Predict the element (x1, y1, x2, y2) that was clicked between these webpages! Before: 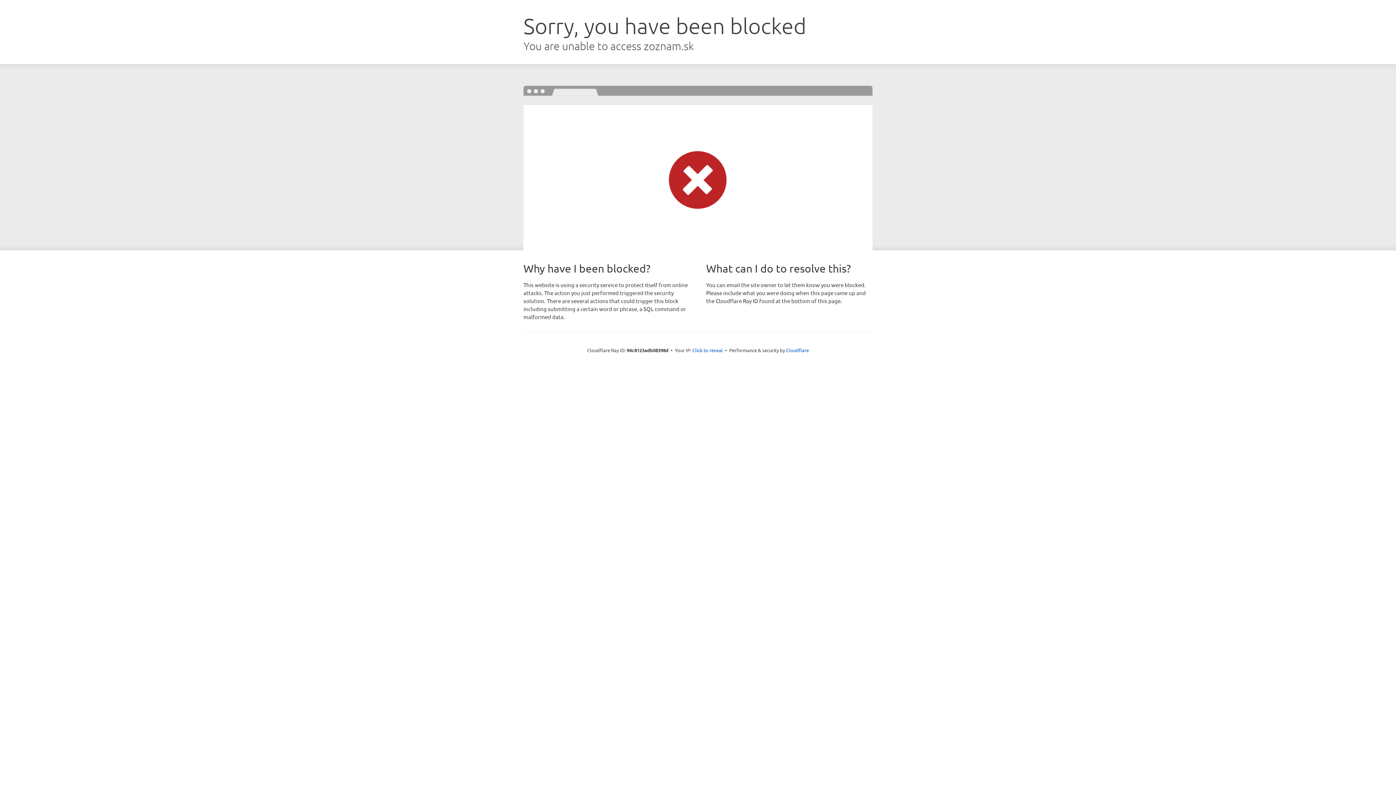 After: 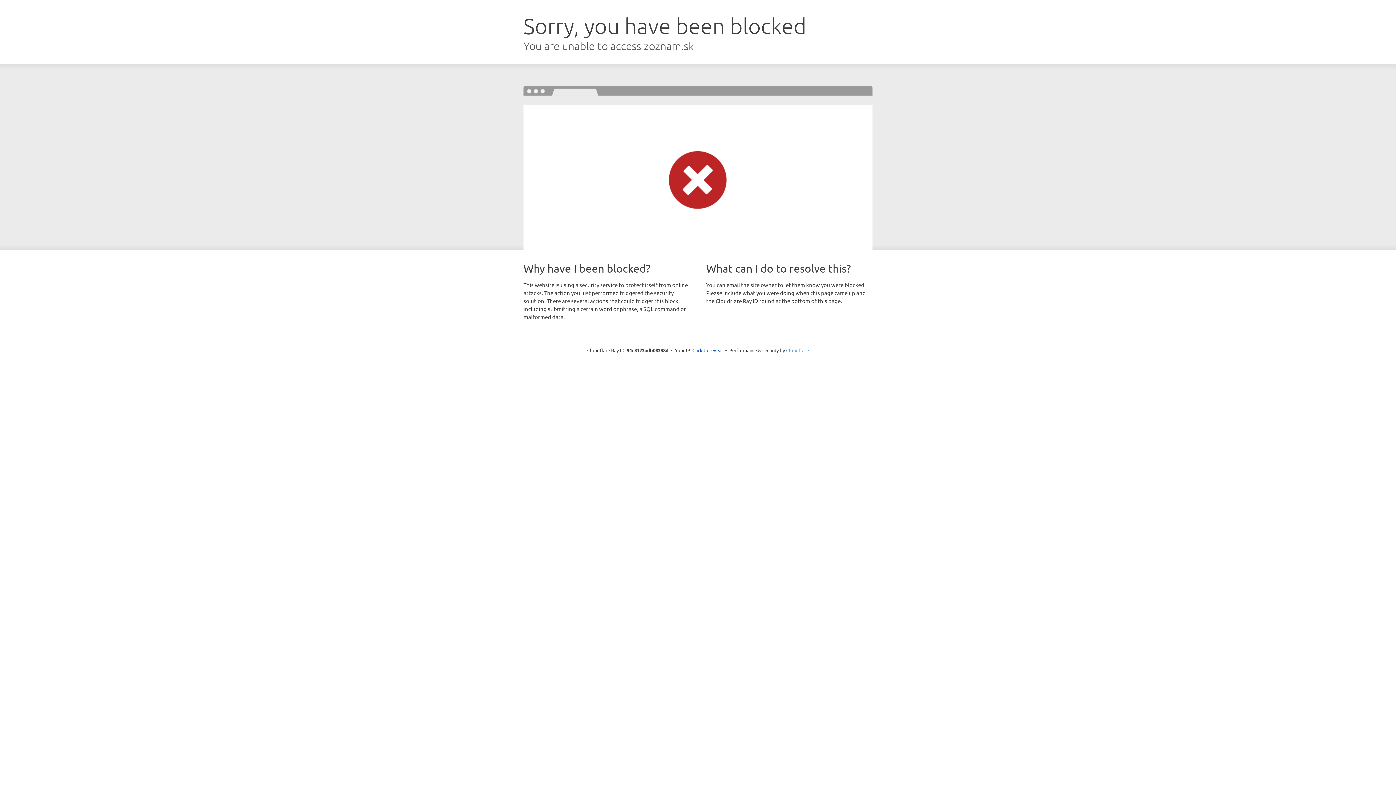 Action: label: Cloudflare bbox: (786, 347, 809, 353)